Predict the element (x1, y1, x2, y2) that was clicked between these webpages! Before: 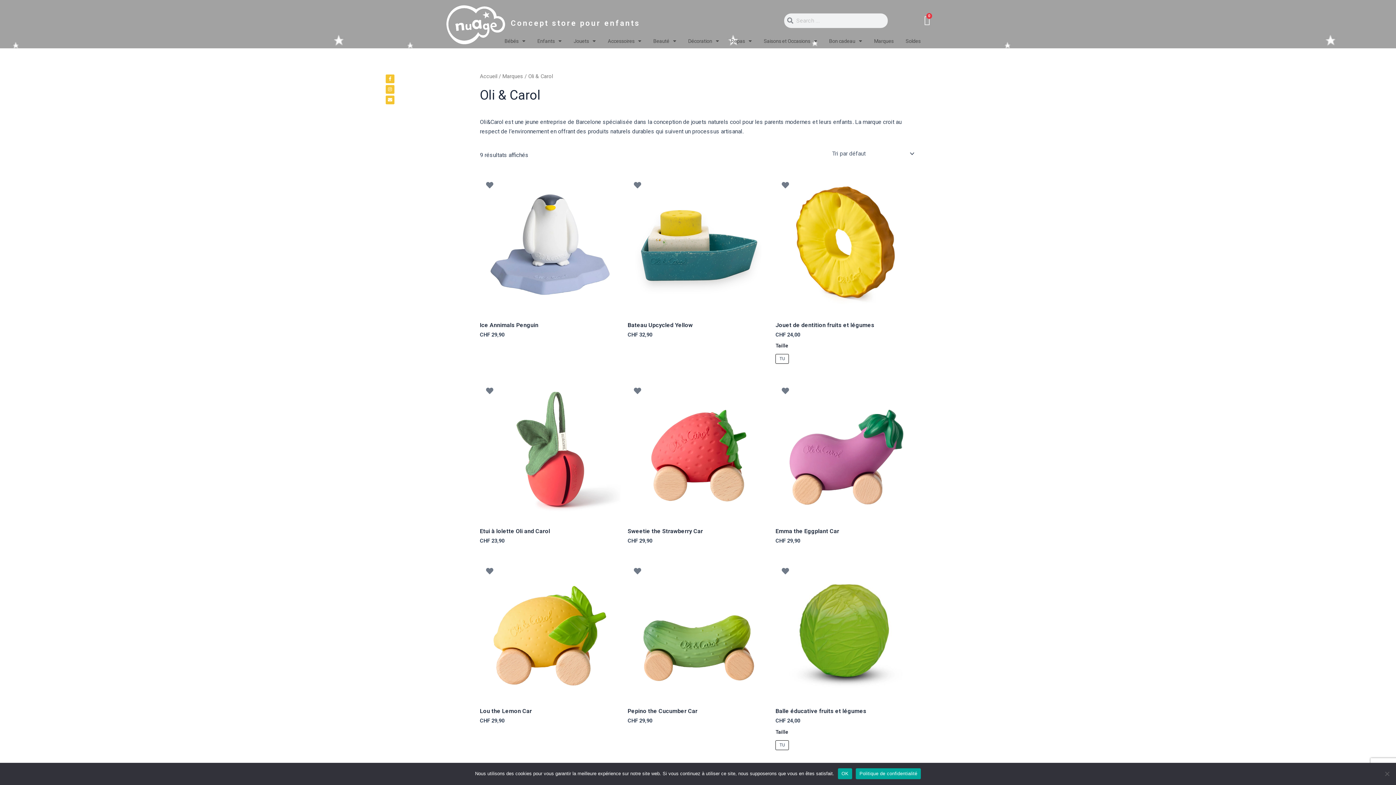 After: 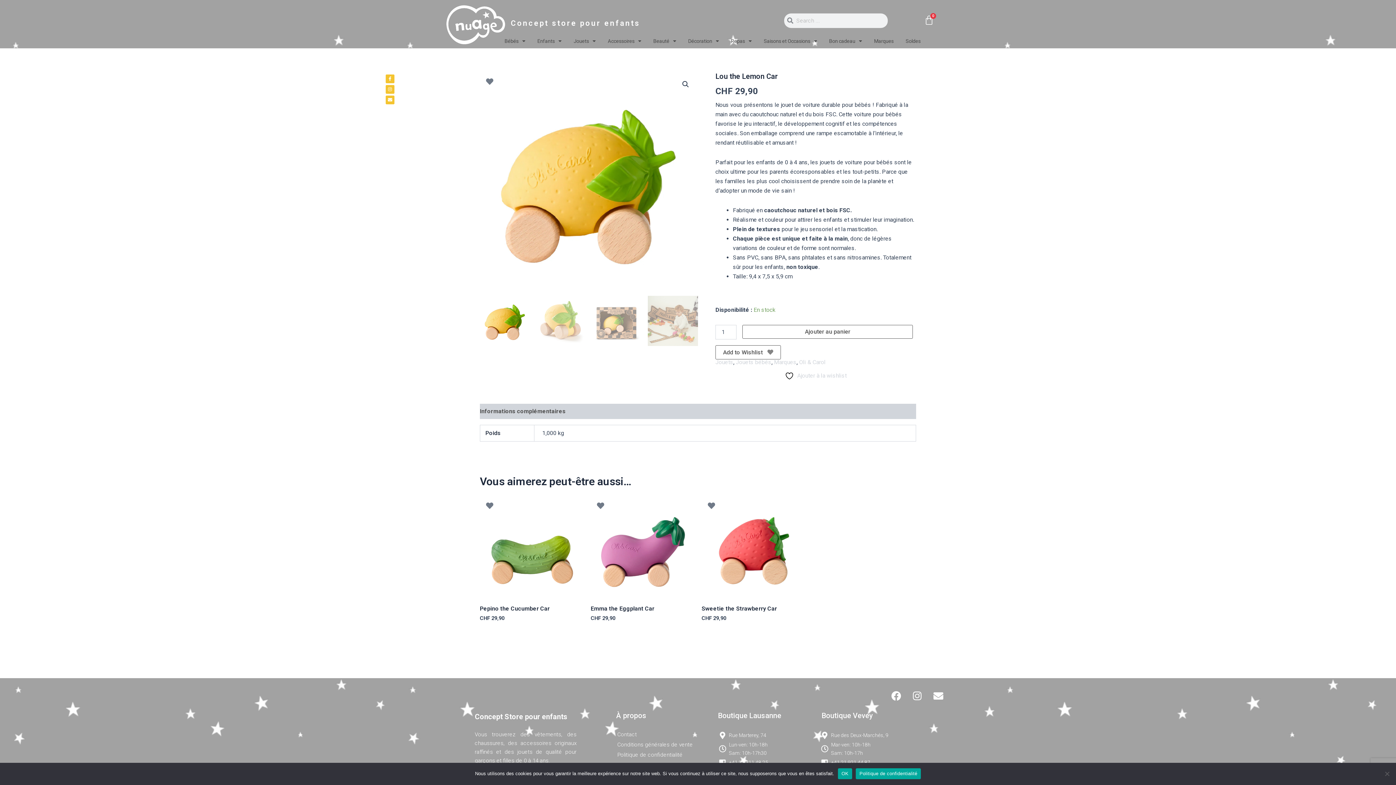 Action: bbox: (480, 561, 620, 702)